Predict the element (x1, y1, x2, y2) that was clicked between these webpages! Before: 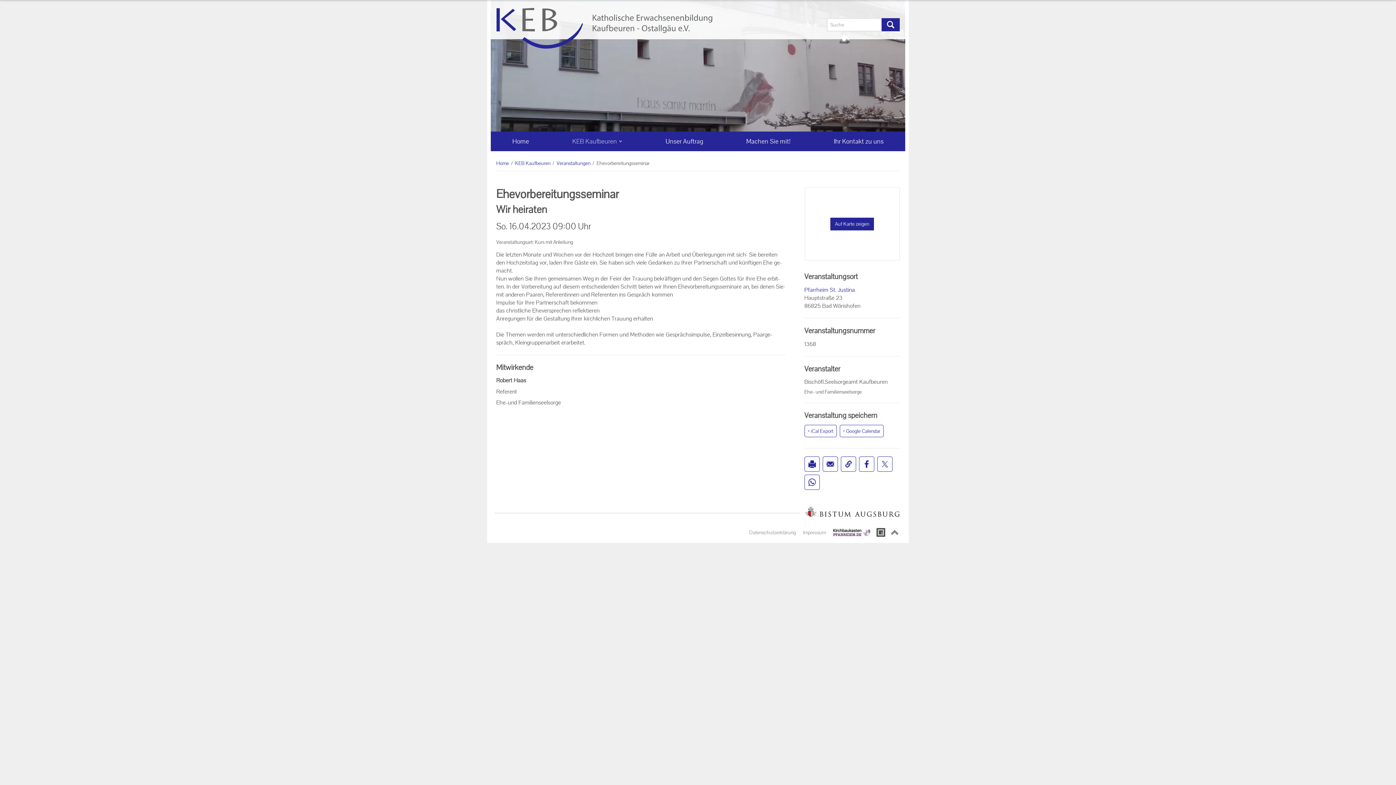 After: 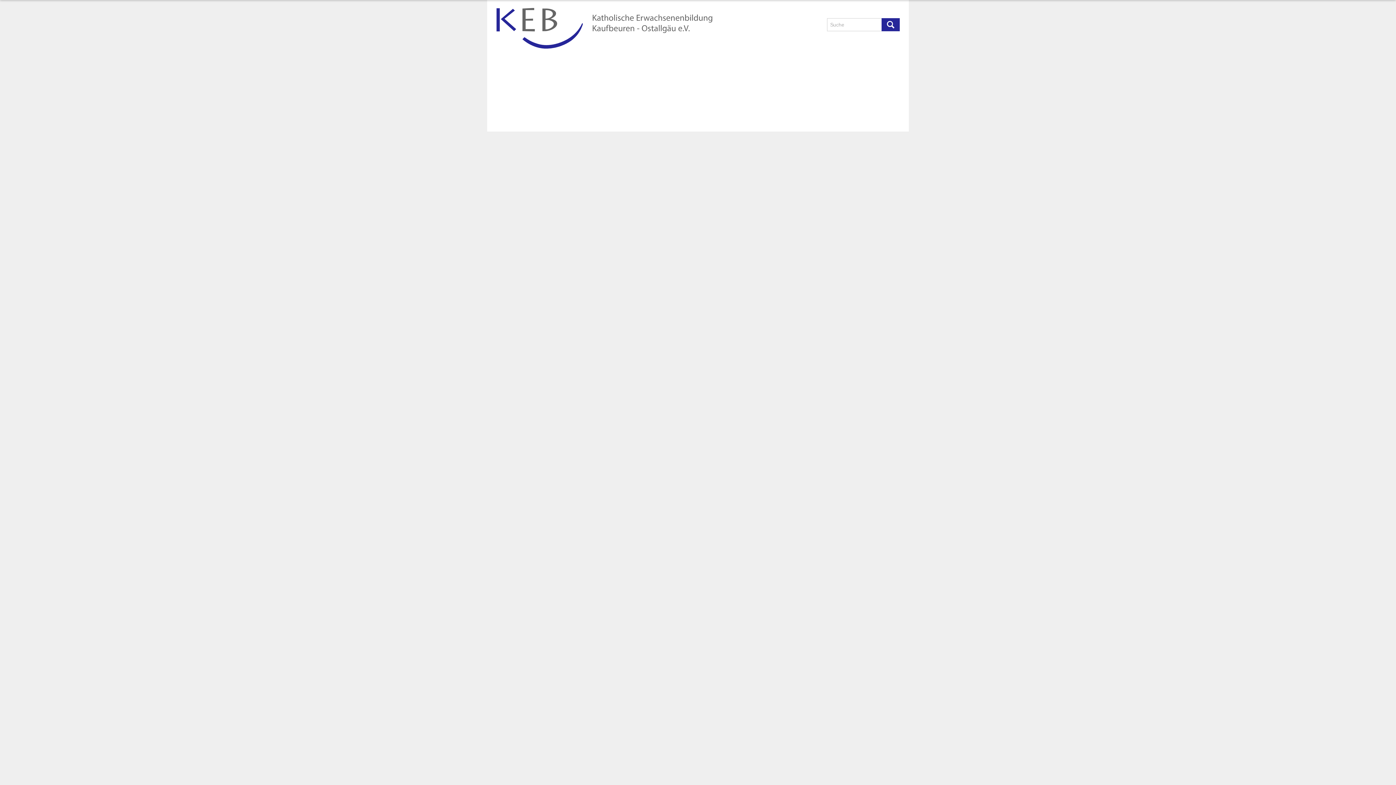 Action: label: Datenschutzerklärung bbox: (745, 523, 799, 541)